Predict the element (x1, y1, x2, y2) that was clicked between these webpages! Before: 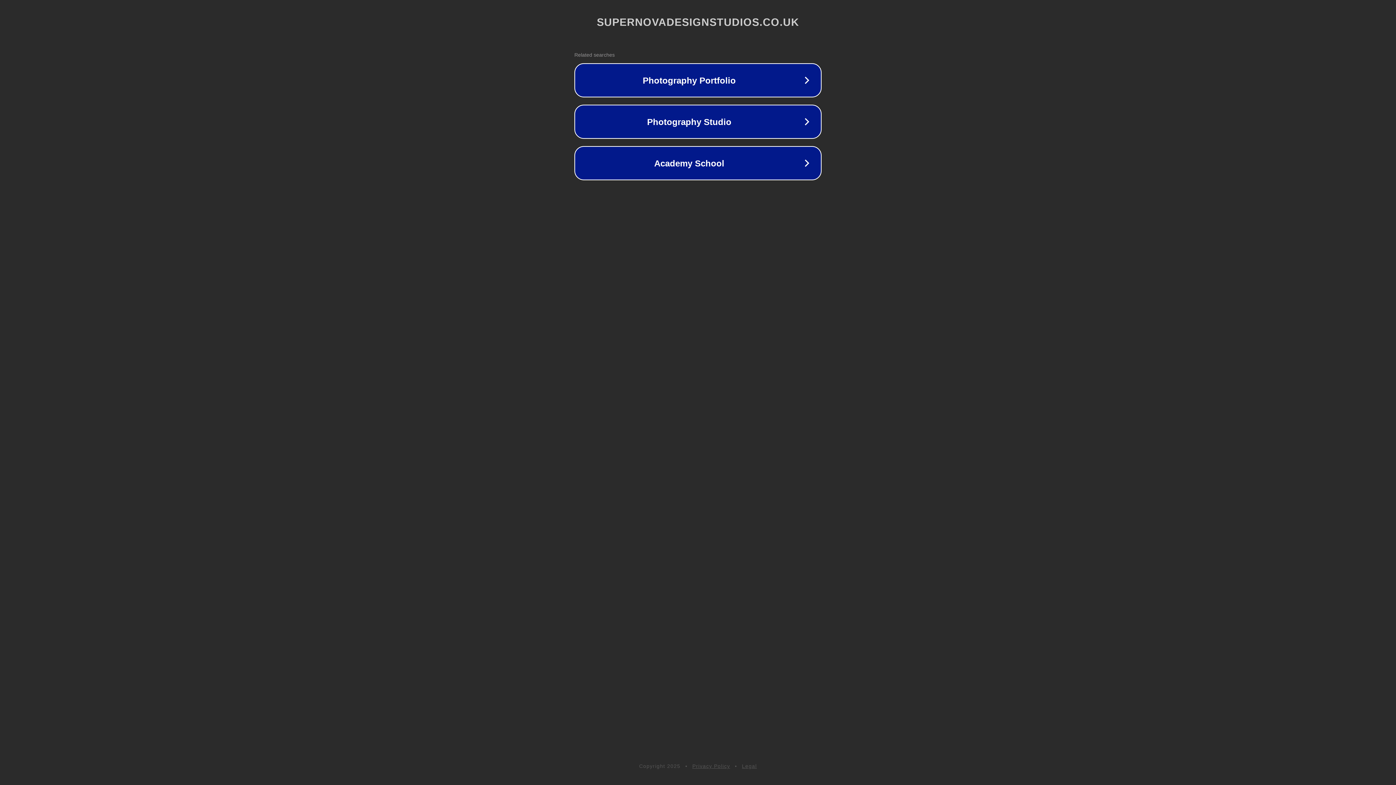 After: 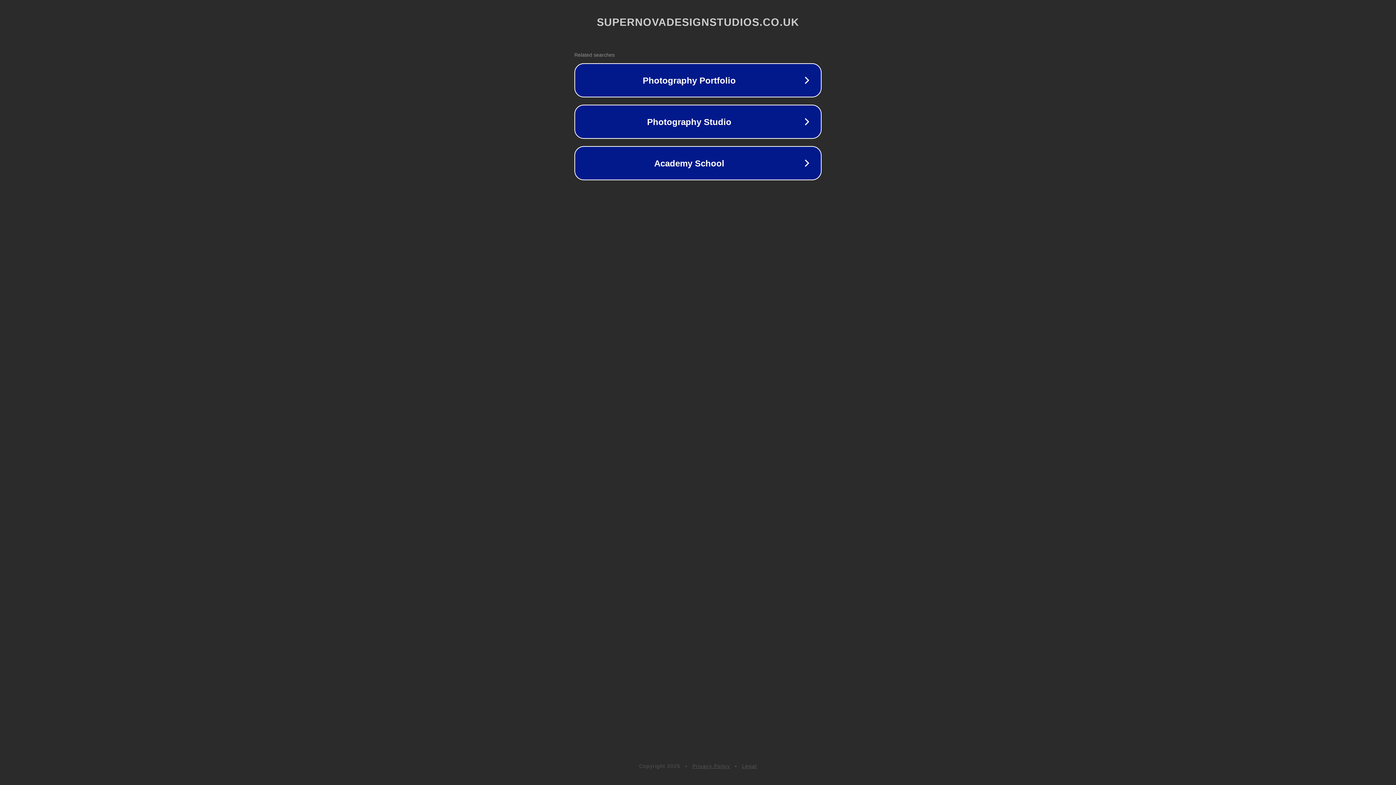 Action: label: Legal bbox: (742, 763, 757, 769)